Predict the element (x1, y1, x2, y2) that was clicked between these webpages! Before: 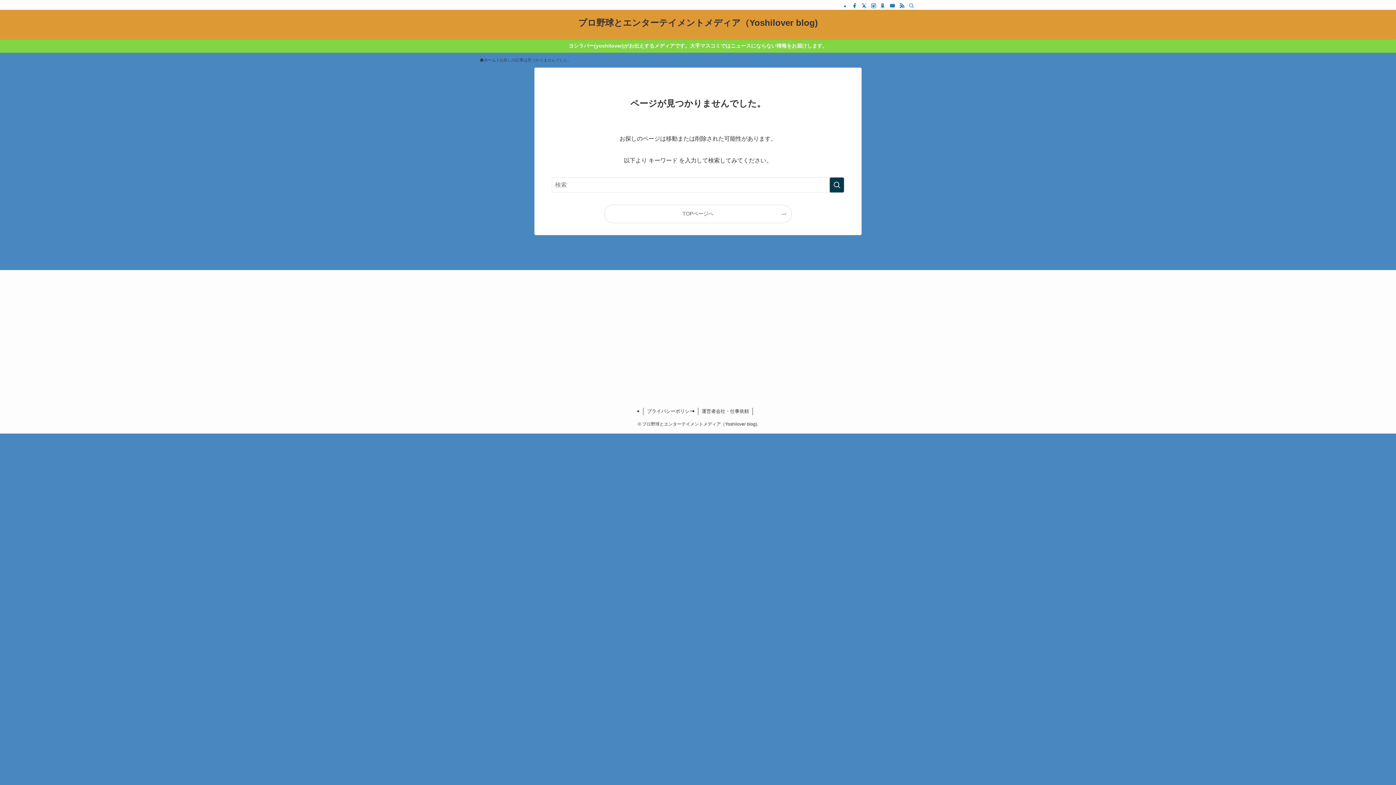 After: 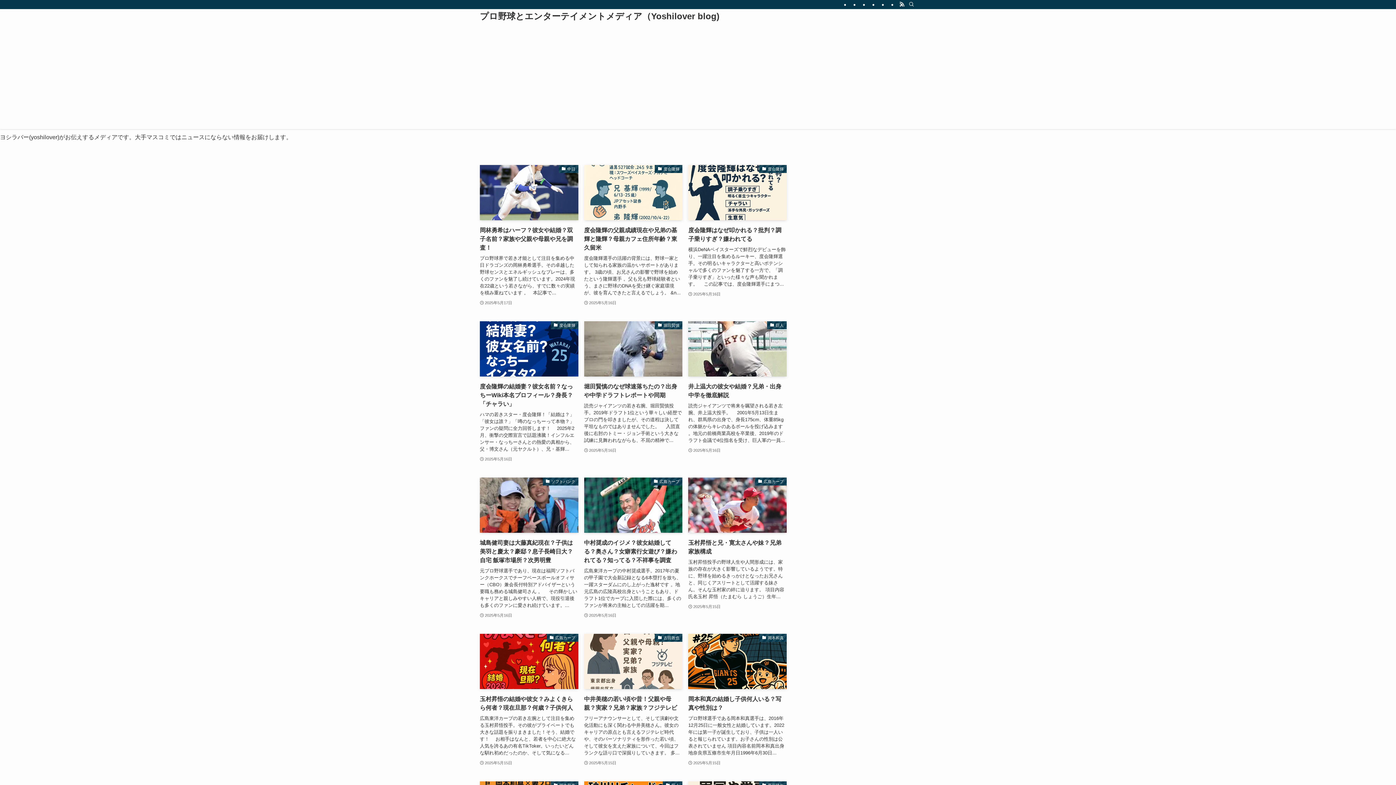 Action: label: プロ野球とエンターテイメントメディア（Yoshilover blog) bbox: (578, 18, 818, 27)